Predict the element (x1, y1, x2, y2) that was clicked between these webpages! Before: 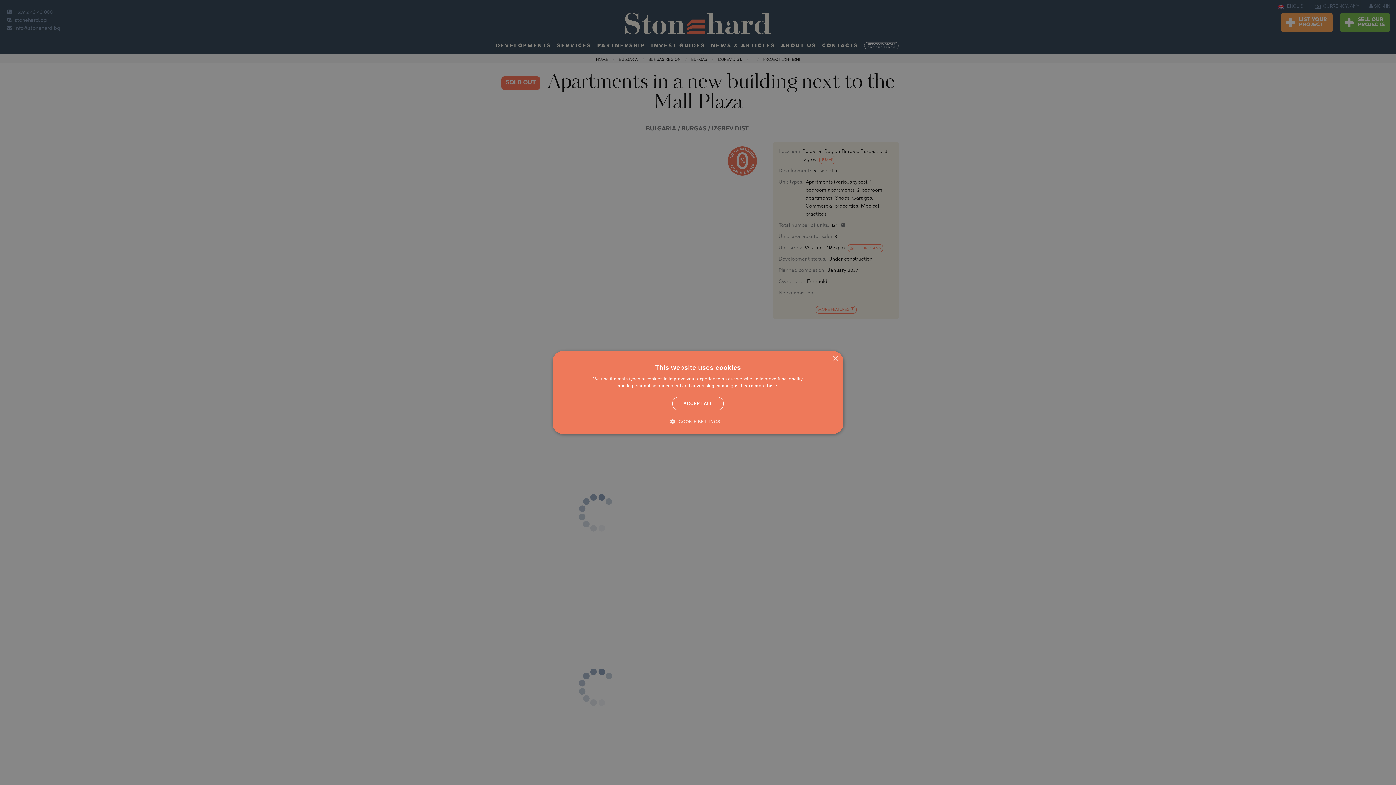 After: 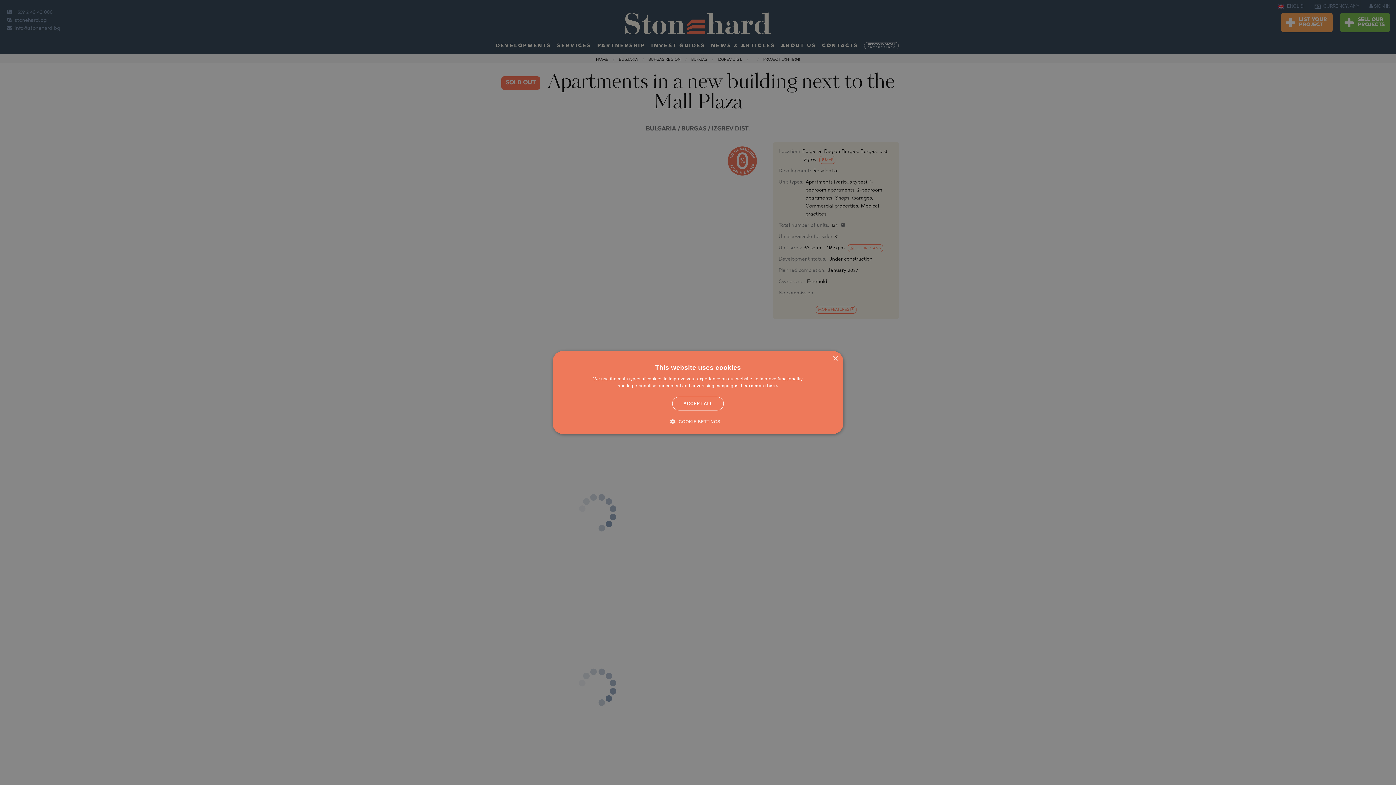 Action: bbox: (741, 383, 778, 388) label: Learn more here., opens a new window